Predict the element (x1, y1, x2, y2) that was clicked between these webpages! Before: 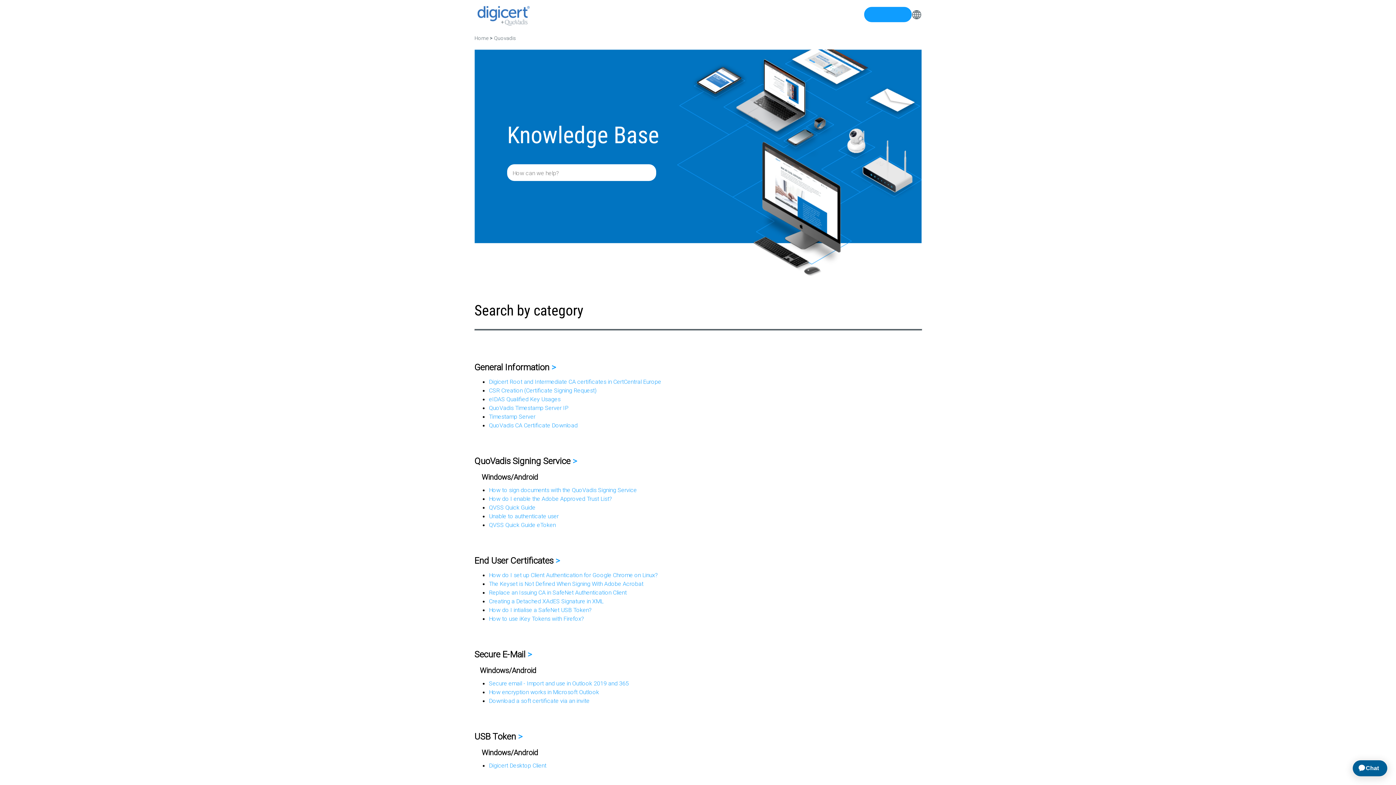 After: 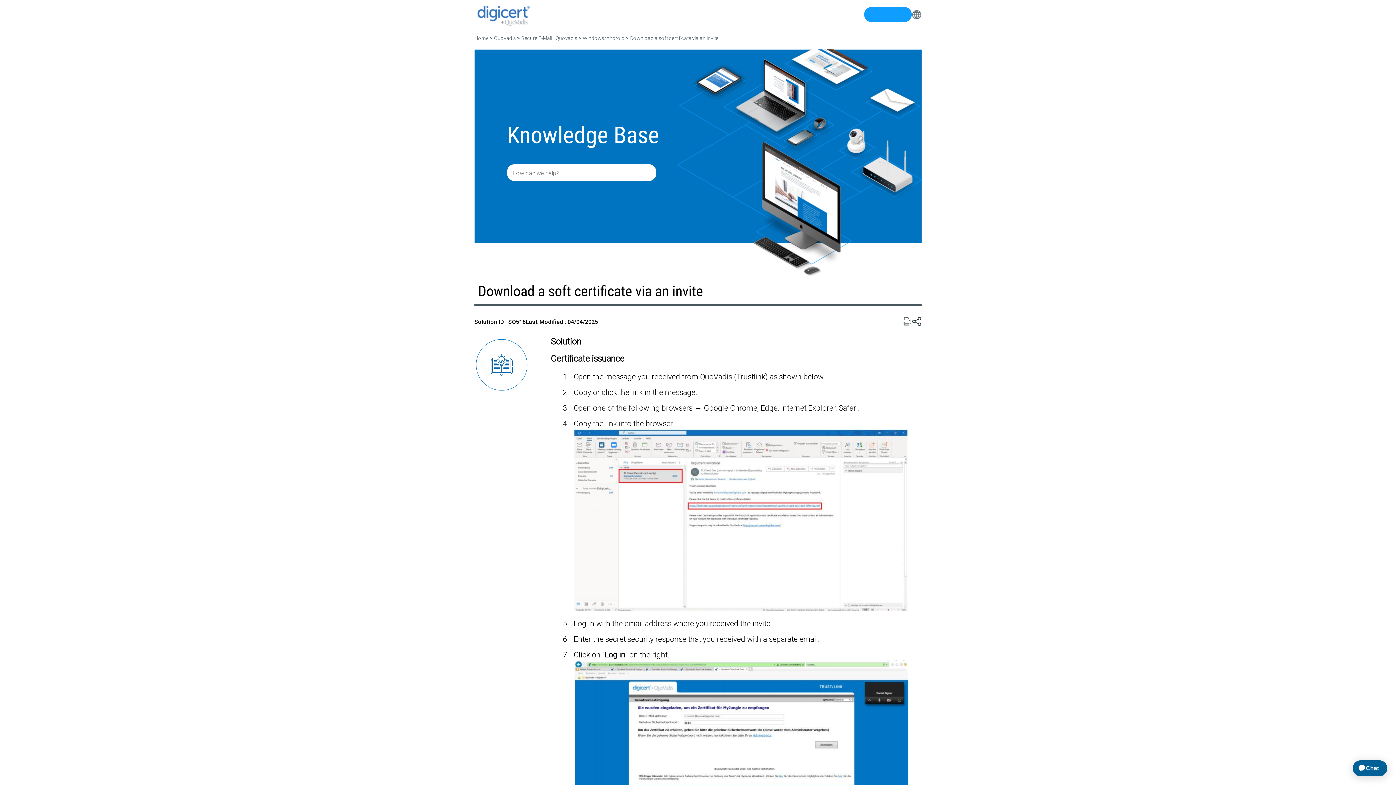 Action: label: Download a soft certificate via an invite bbox: (489, 697, 589, 704)